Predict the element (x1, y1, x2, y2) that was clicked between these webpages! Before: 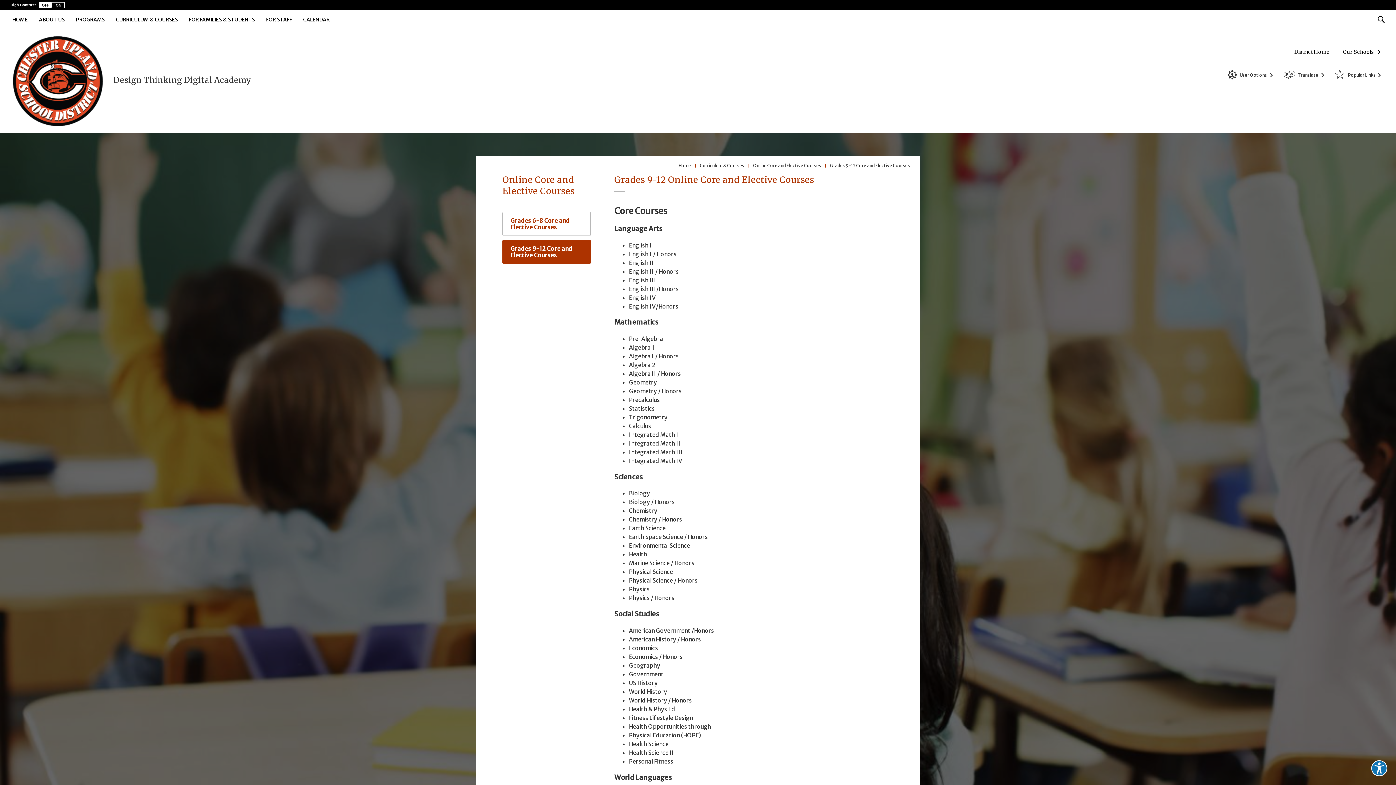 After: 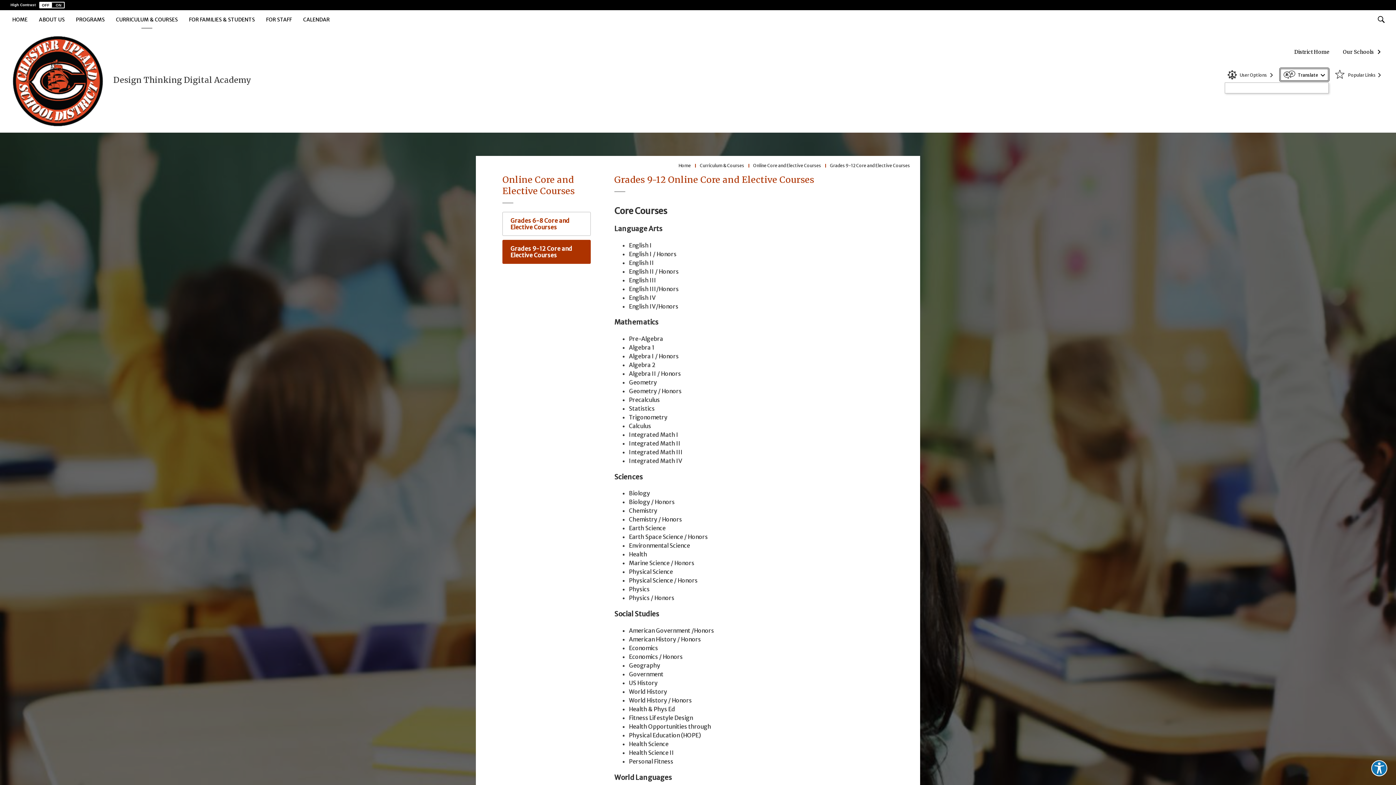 Action: bbox: (1280, 68, 1329, 81) label: Translate